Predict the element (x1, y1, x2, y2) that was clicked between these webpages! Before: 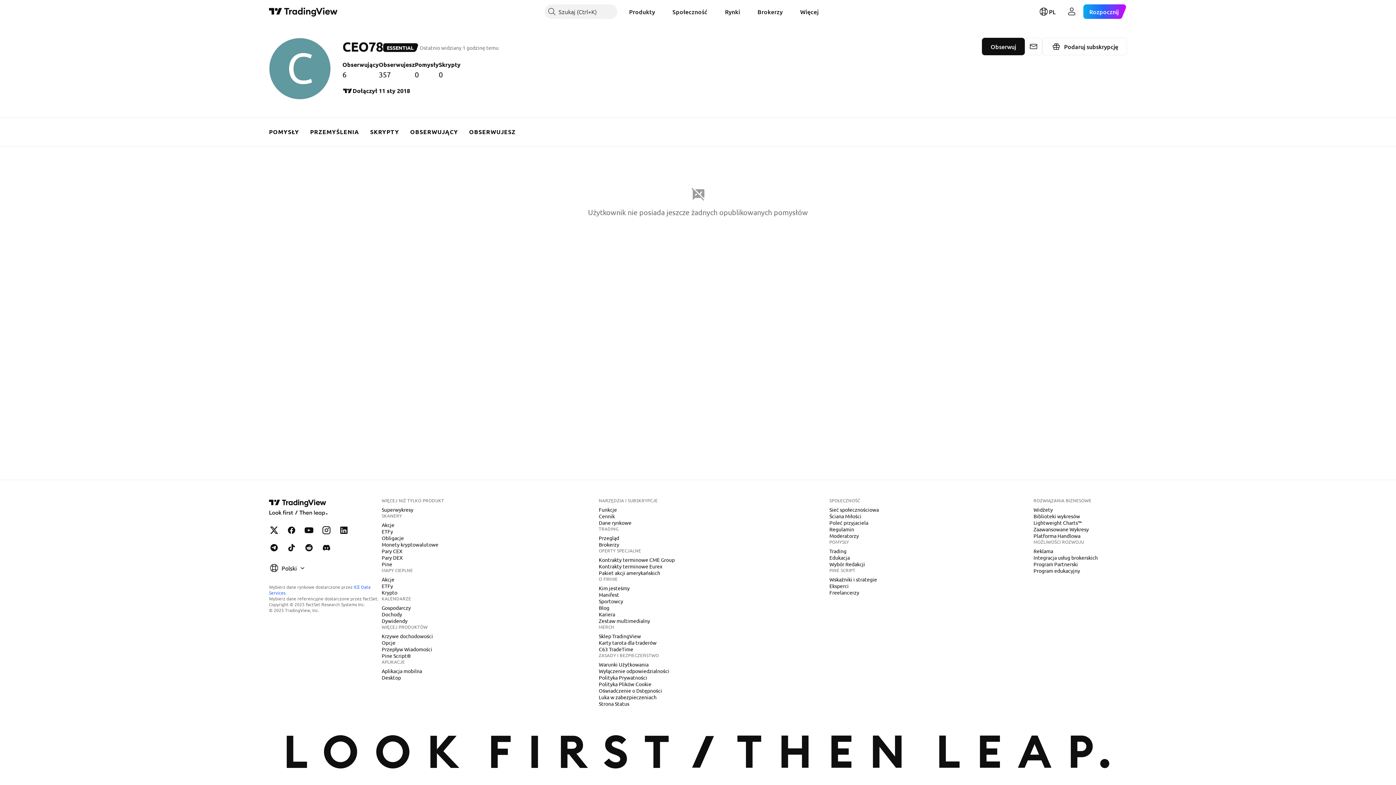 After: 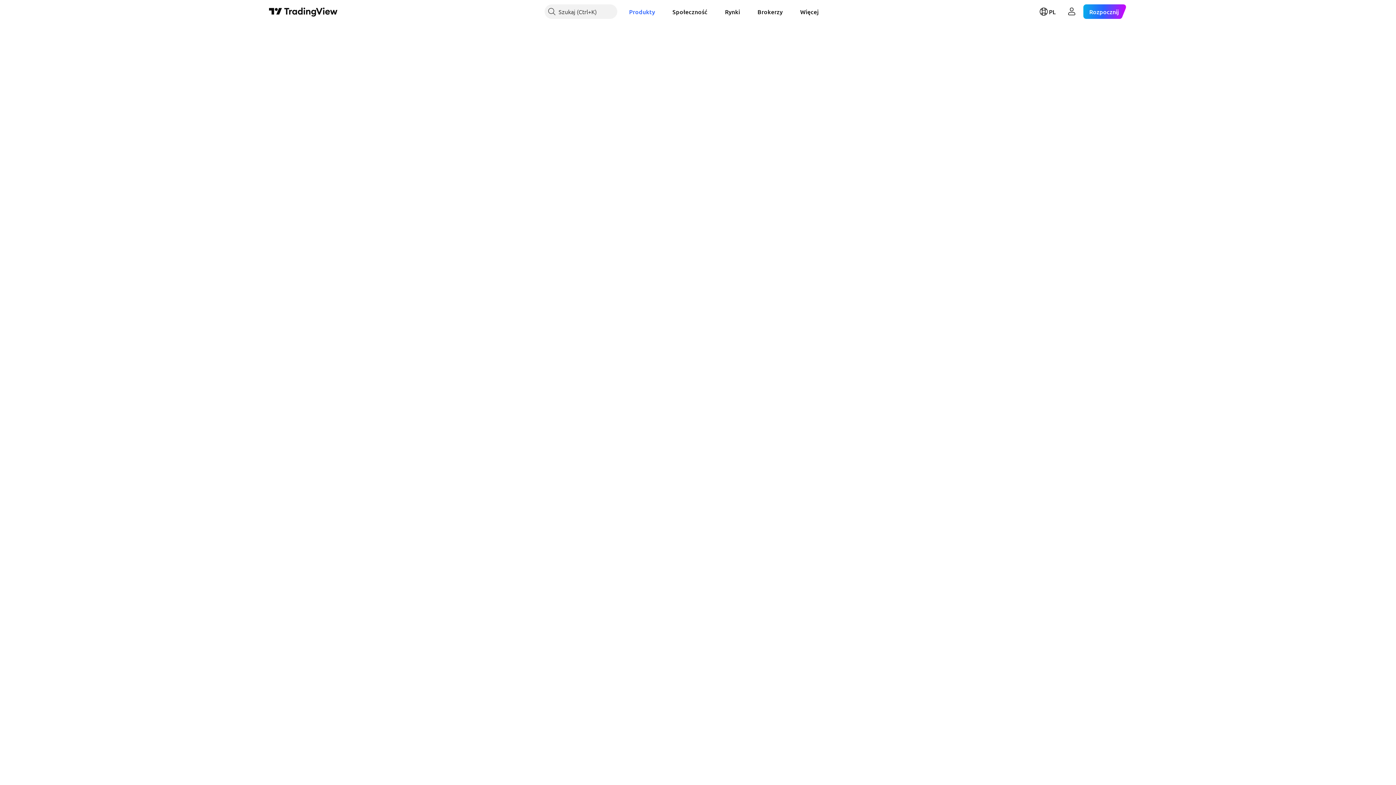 Action: bbox: (378, 582, 396, 589) label: ETFy